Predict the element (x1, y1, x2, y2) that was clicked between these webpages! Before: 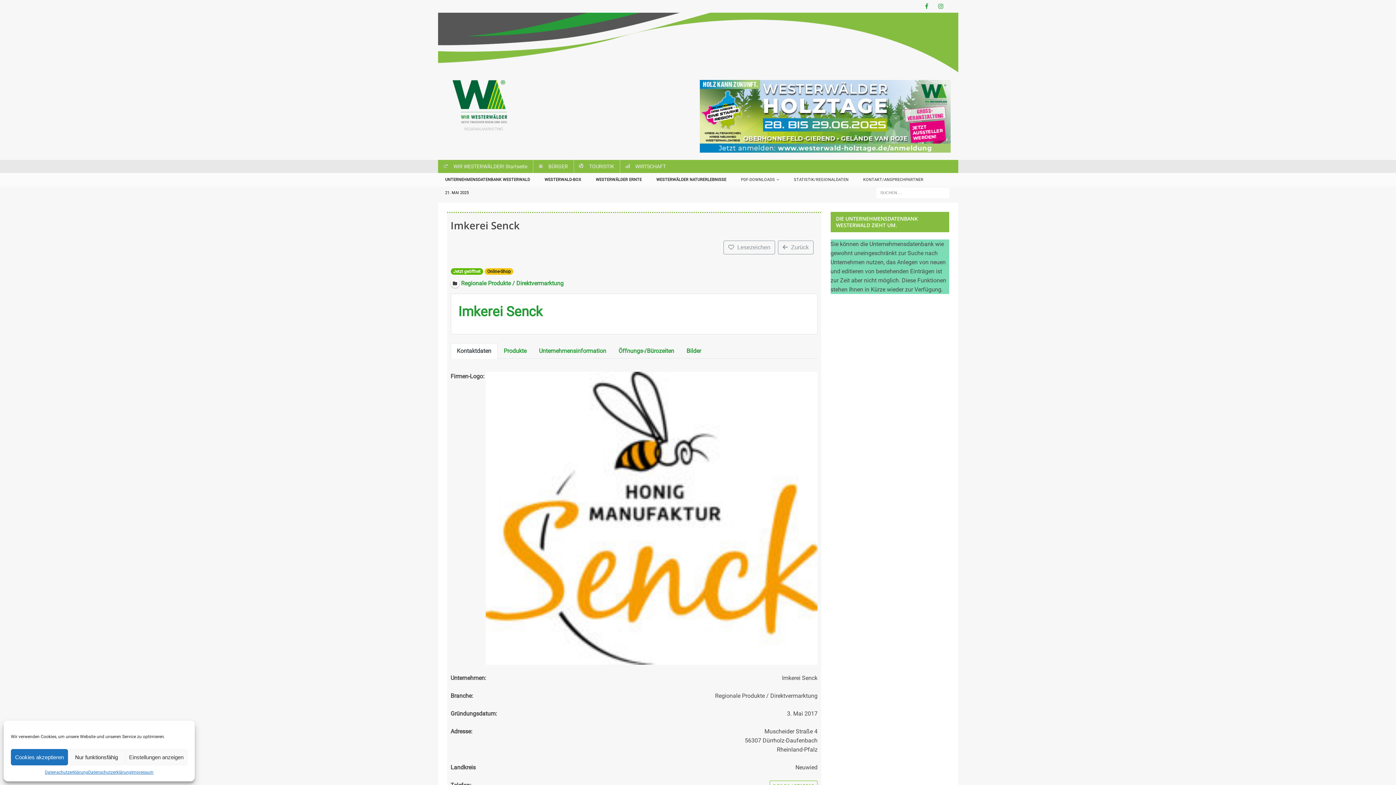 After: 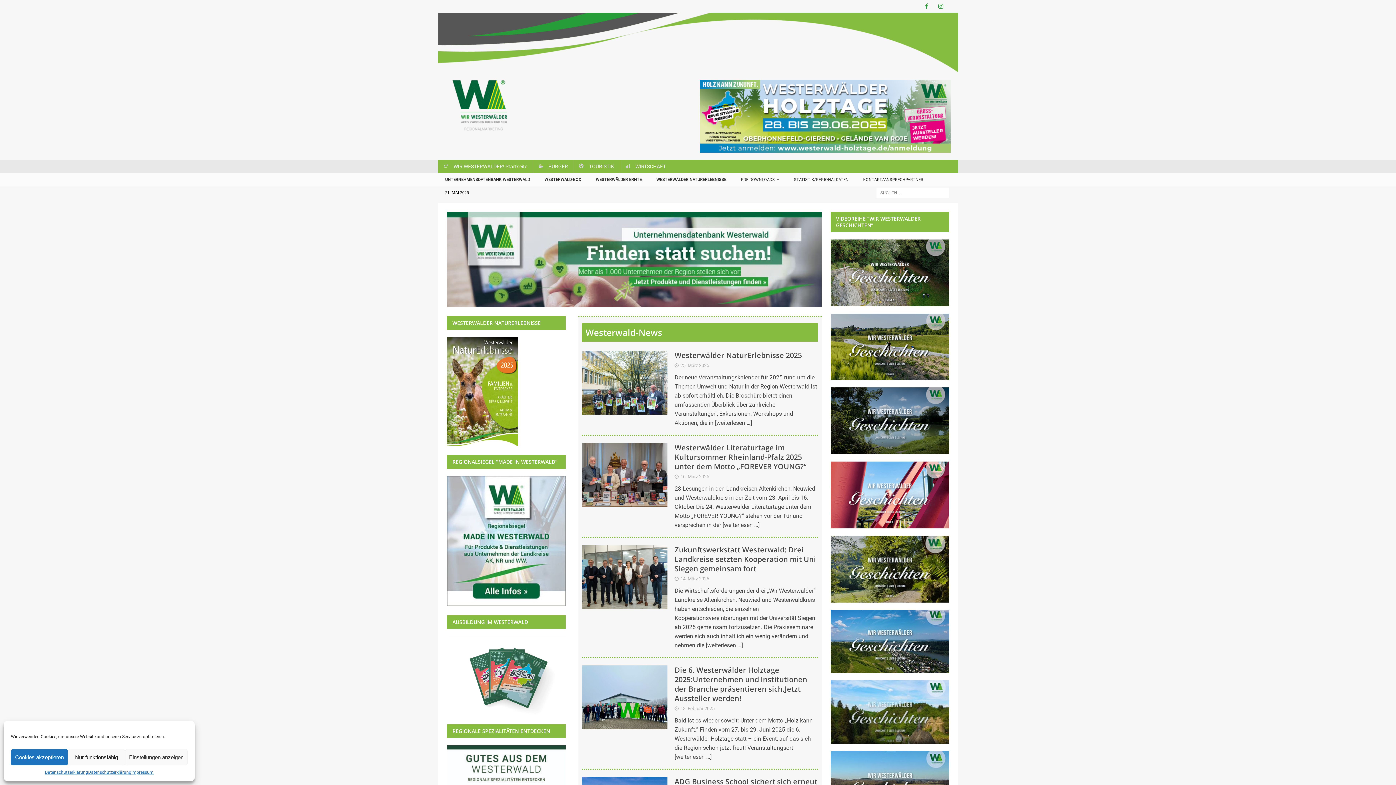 Action: bbox: (438, 64, 958, 71)